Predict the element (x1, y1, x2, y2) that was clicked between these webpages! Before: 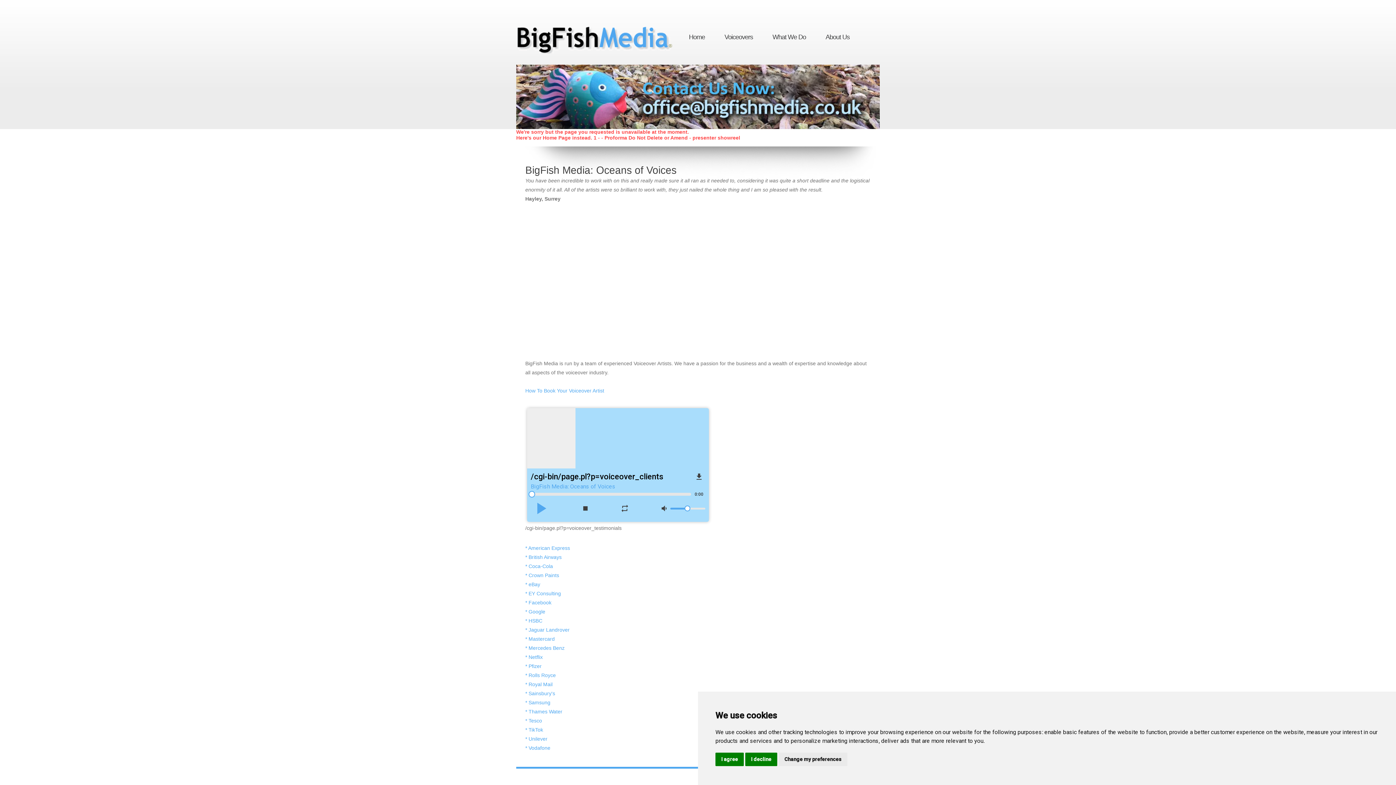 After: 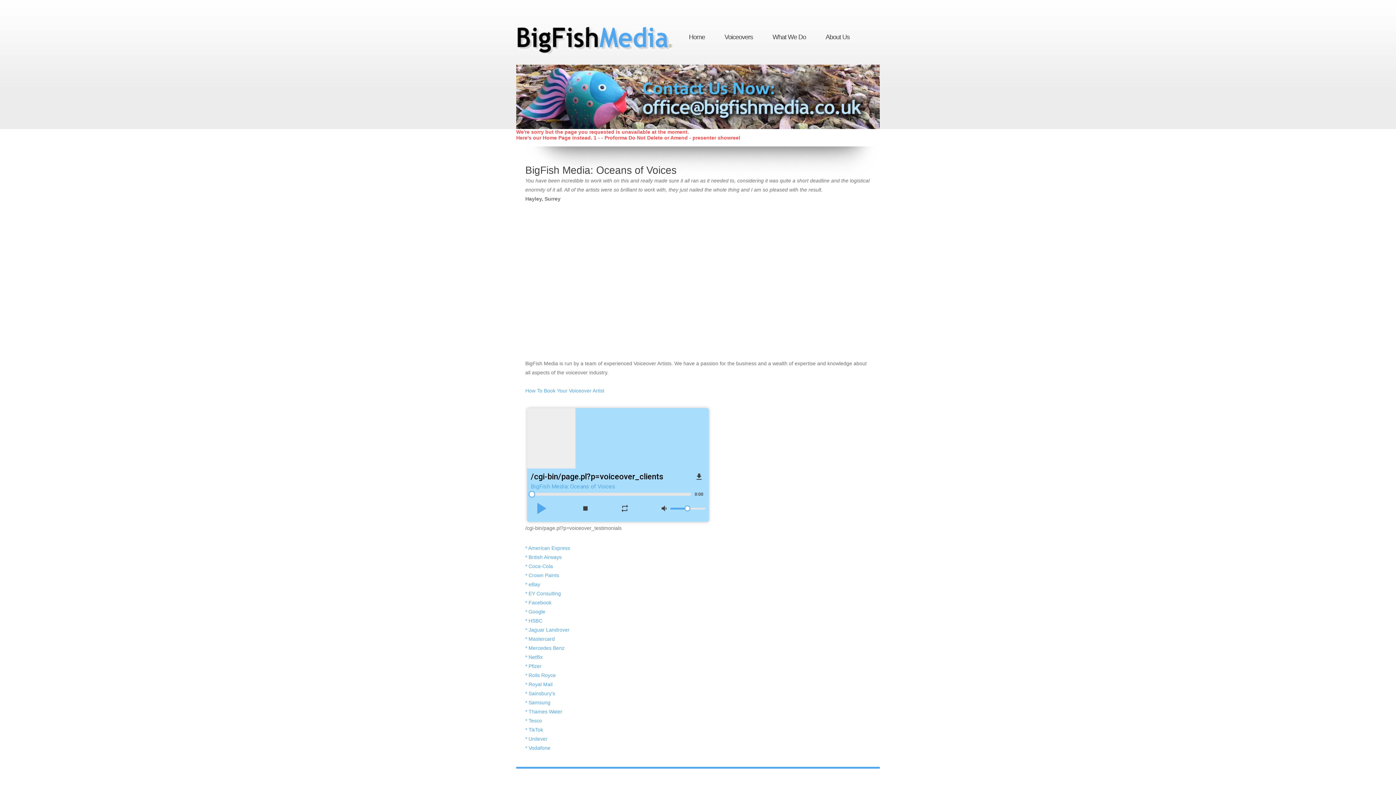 Action: label: I agree bbox: (715, 753, 744, 766)